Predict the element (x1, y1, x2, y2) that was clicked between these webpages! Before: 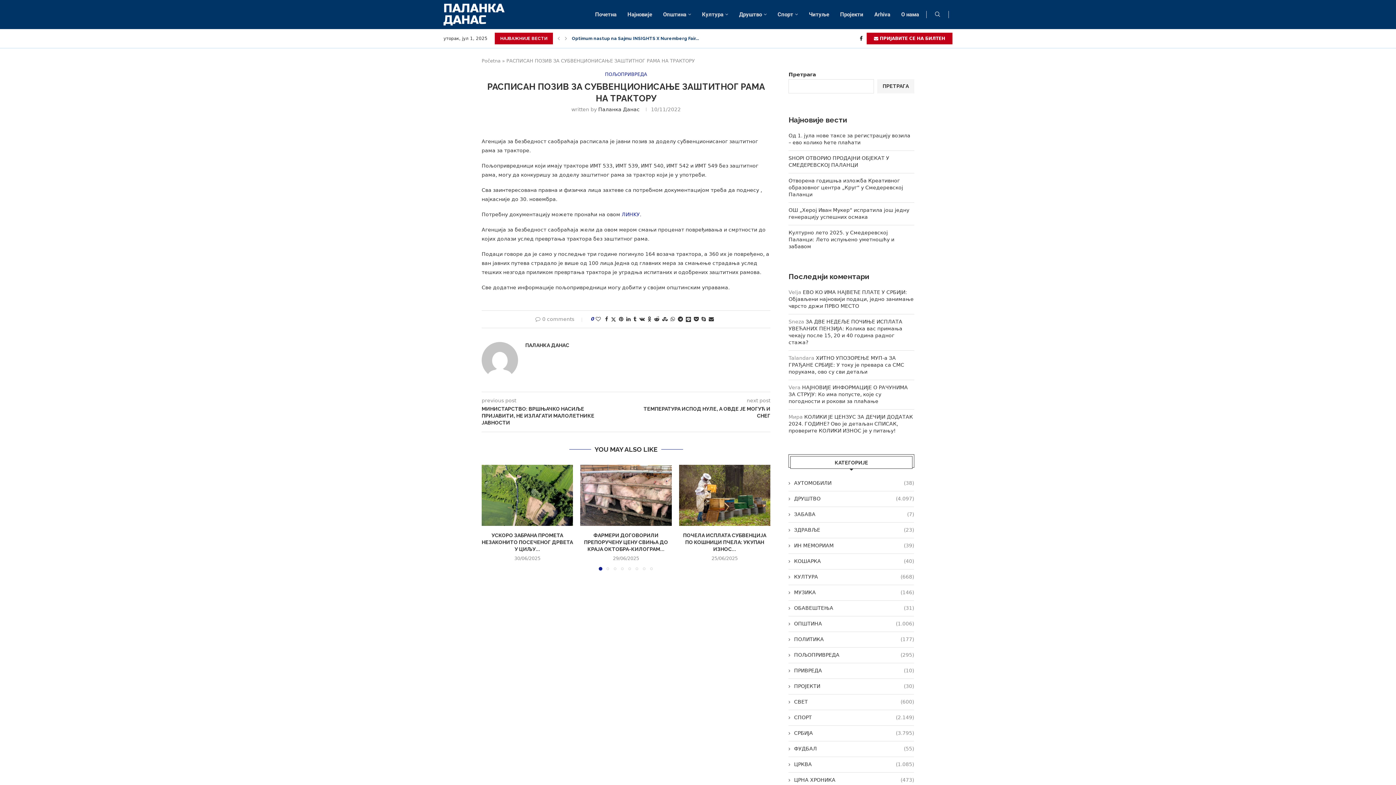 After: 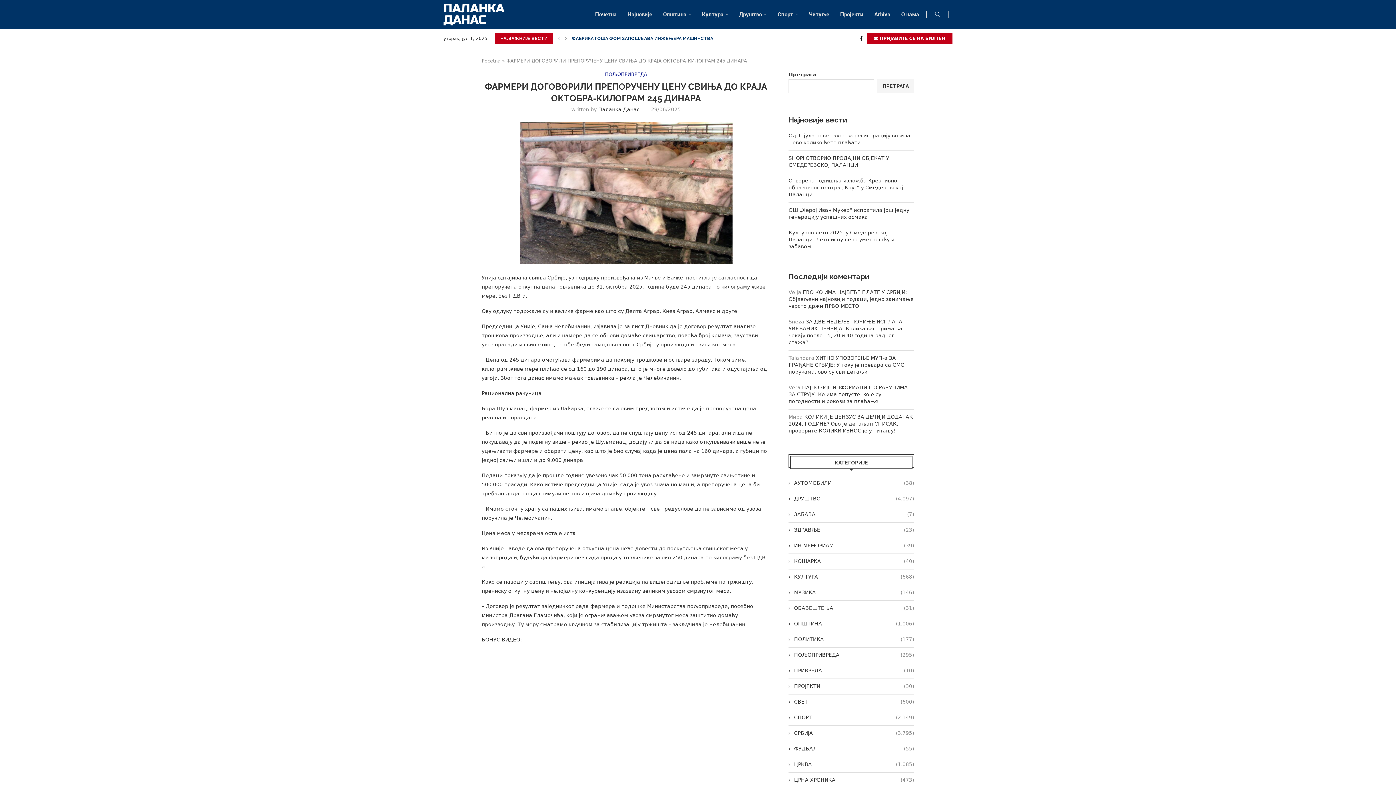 Action: label: ФАРМЕРИ ДОГОВОРИЛИ ПРЕПОРУЧЕНУ ЦЕНУ СВИЊА ДО КРАЈА ОКТОБРА-КИЛОГРАМ... bbox: (584, 532, 668, 552)